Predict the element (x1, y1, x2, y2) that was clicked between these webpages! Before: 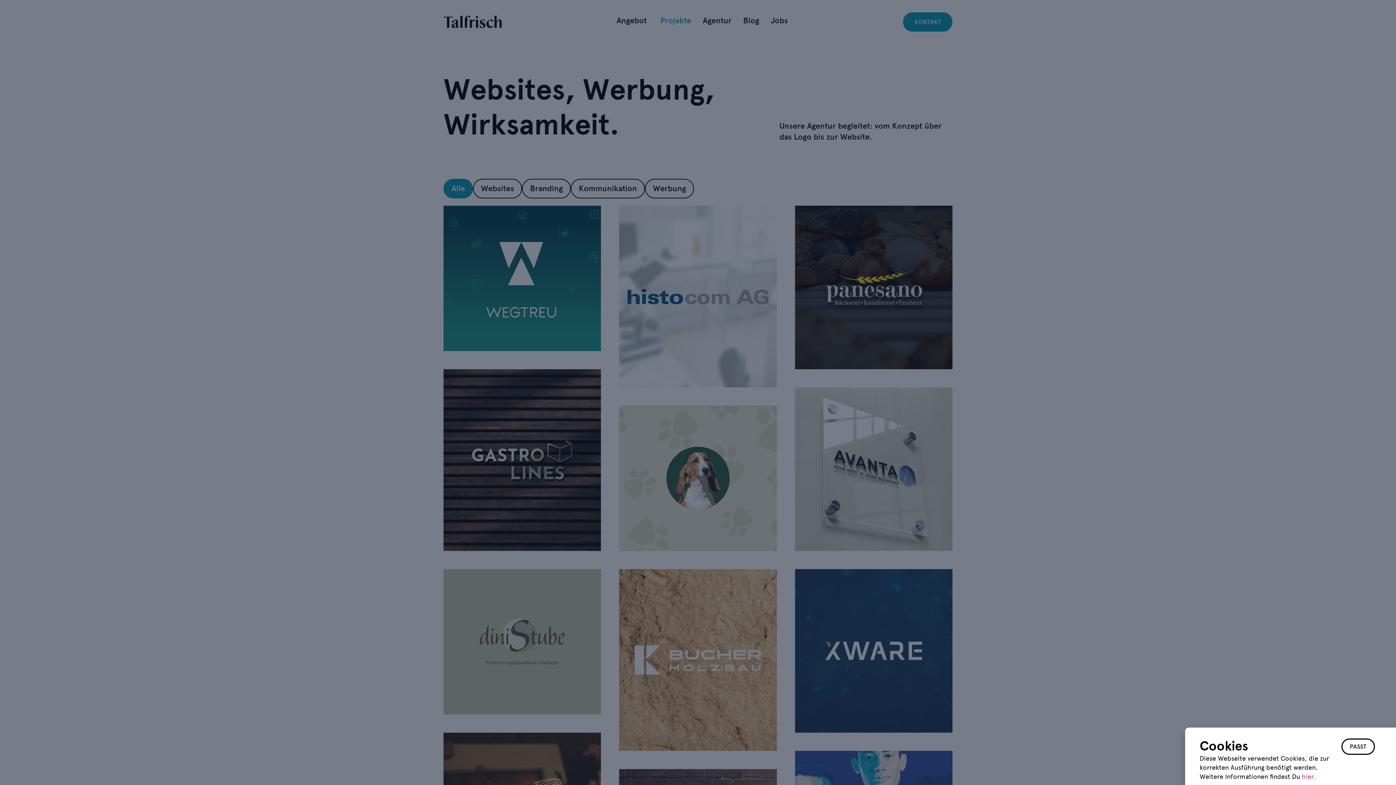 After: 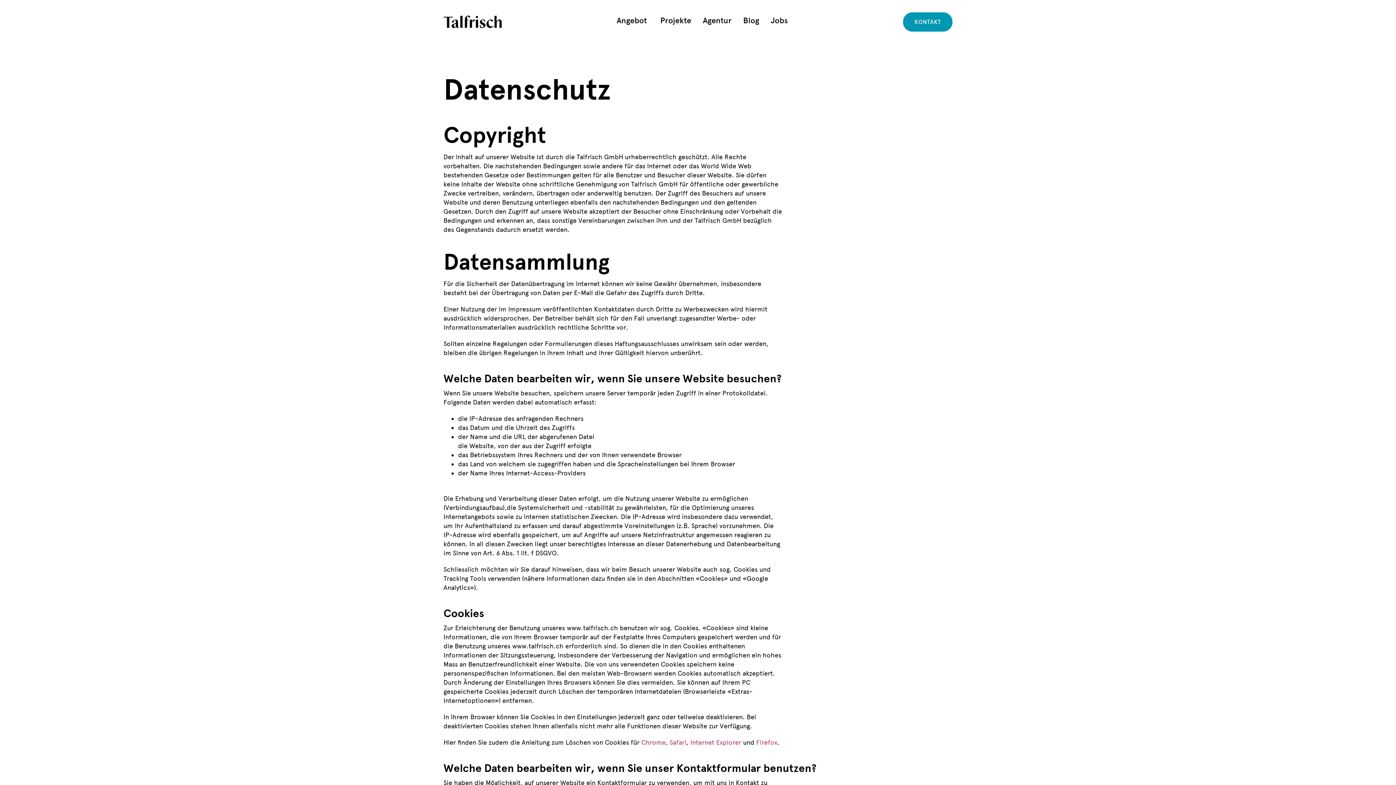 Action: label: hier. bbox: (1302, 773, 1316, 781)